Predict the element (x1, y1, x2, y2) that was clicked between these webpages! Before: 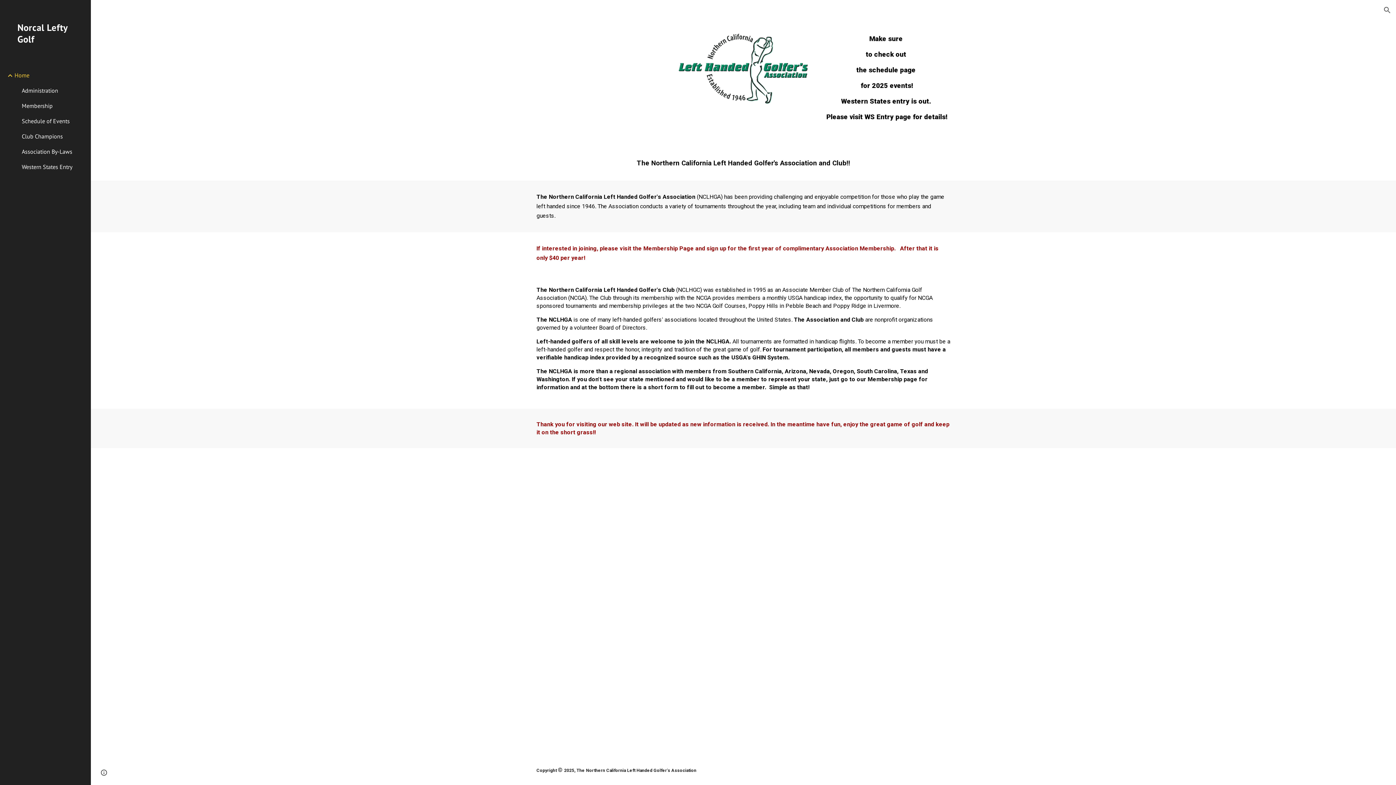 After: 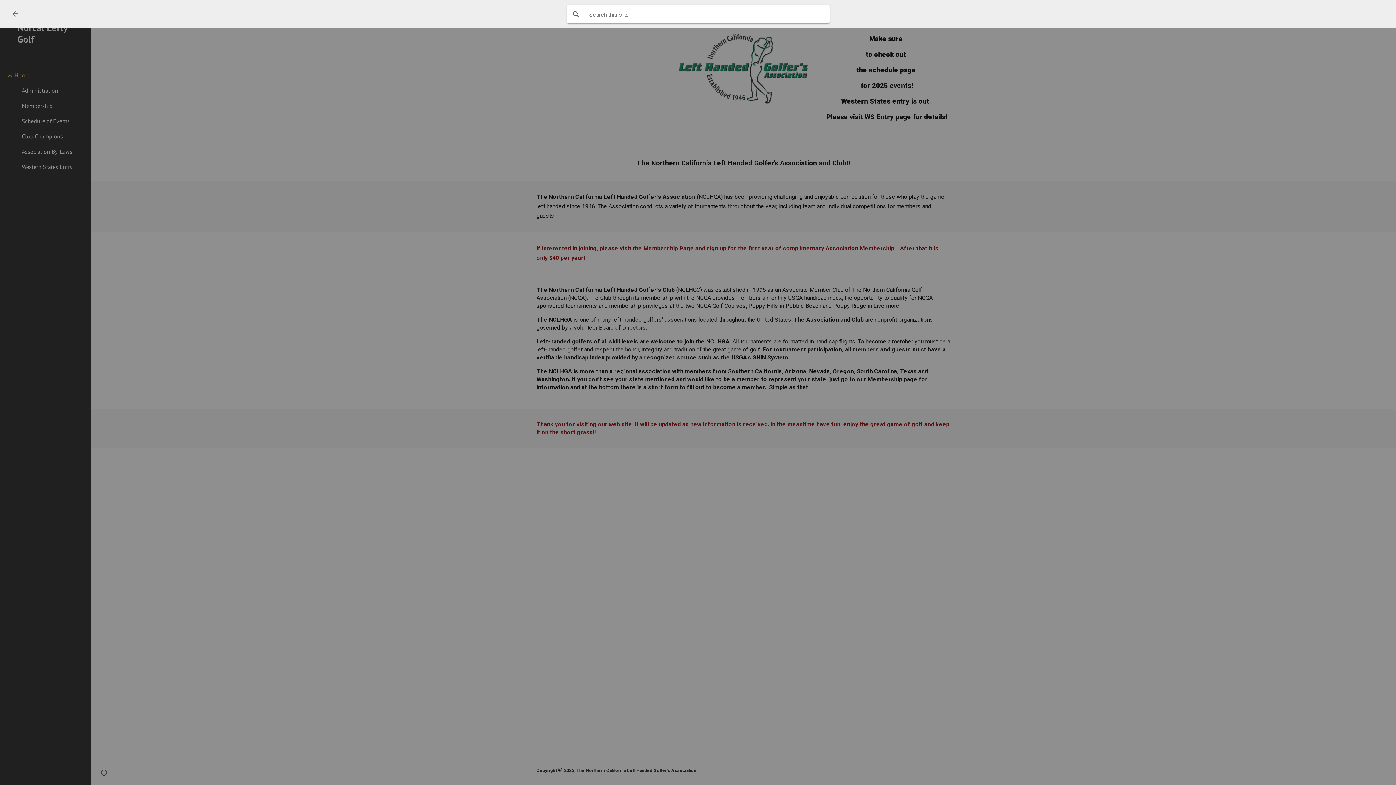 Action: label: Open search bar bbox: (1378, 1, 1396, 18)